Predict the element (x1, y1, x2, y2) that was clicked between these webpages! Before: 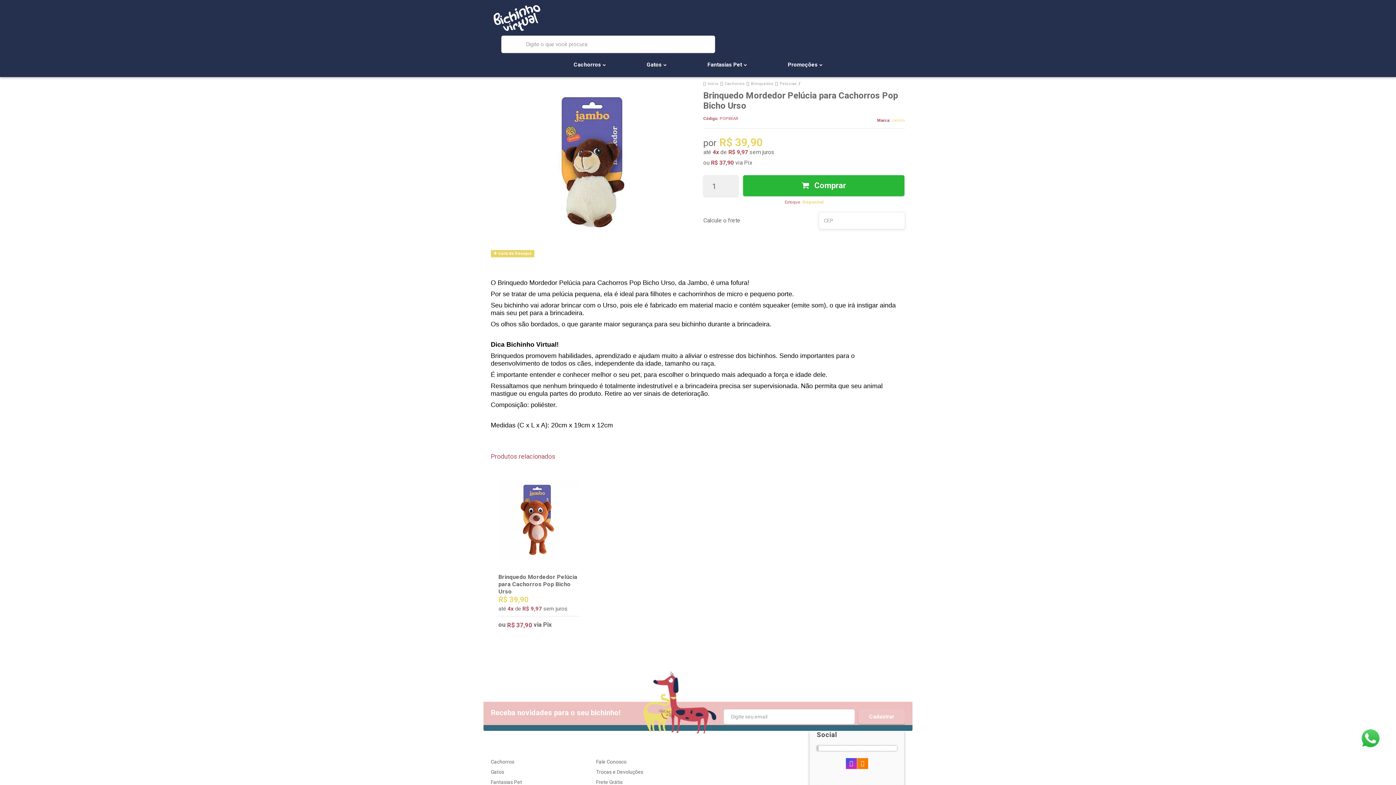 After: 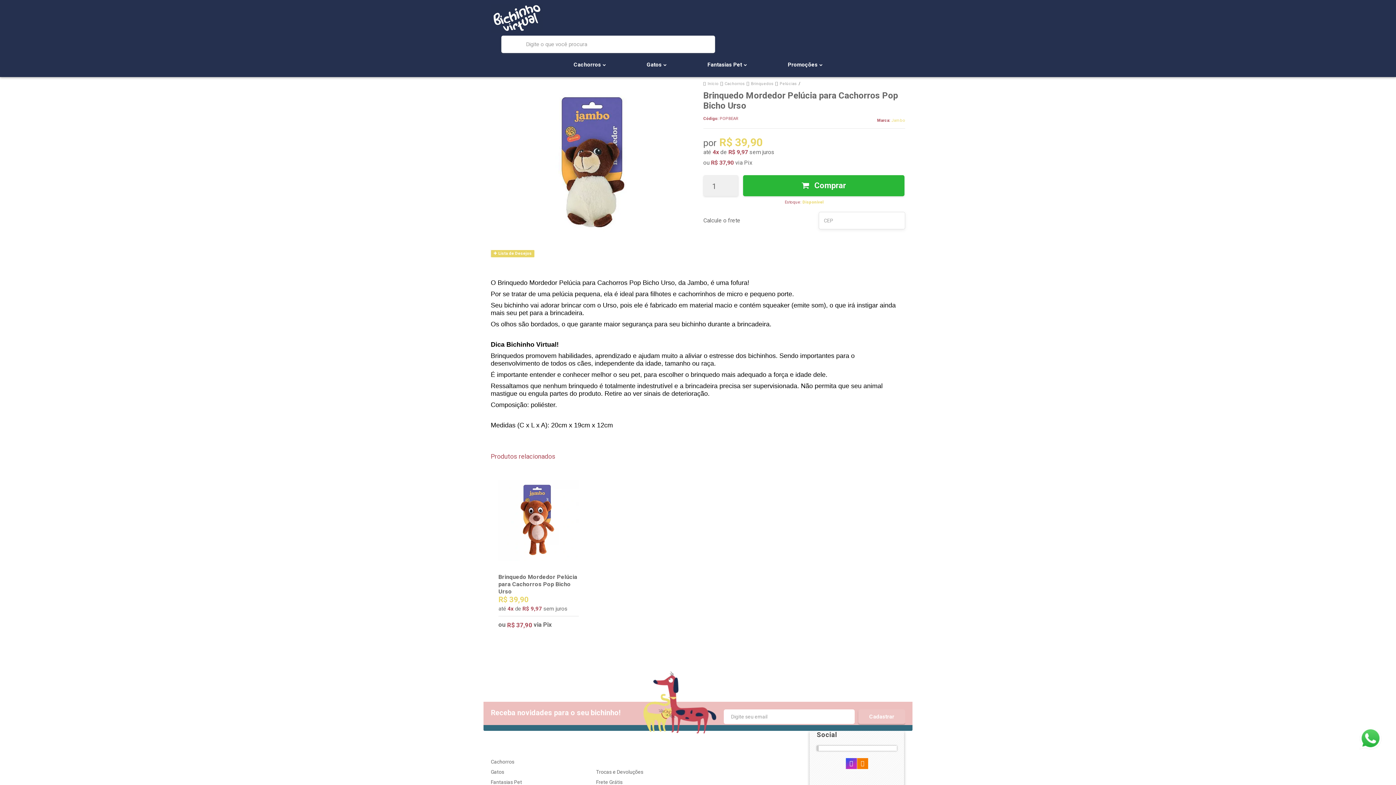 Action: label: Fale Conosco bbox: (596, 759, 626, 765)